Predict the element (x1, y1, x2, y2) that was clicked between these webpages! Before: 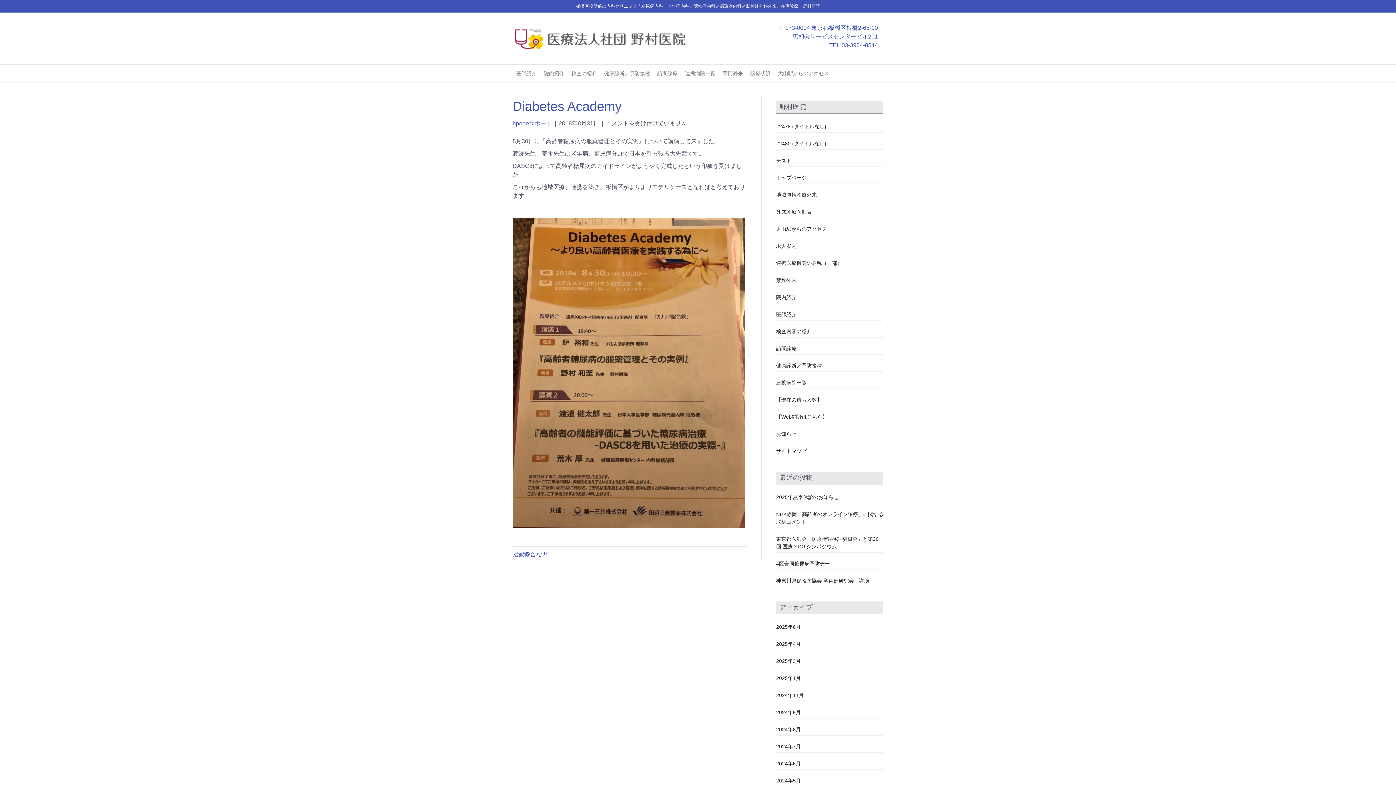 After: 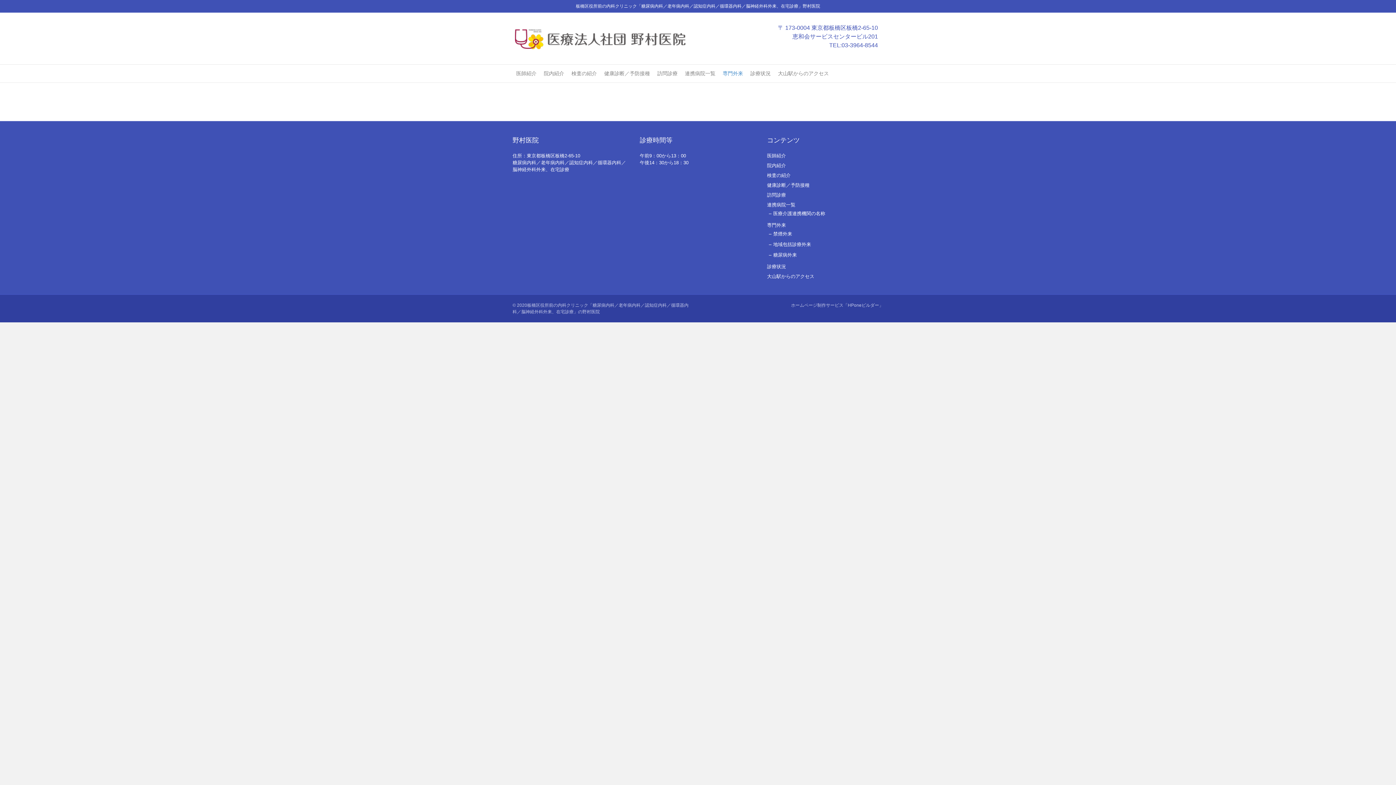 Action: label: 専門外来 bbox: (719, 64, 746, 82)